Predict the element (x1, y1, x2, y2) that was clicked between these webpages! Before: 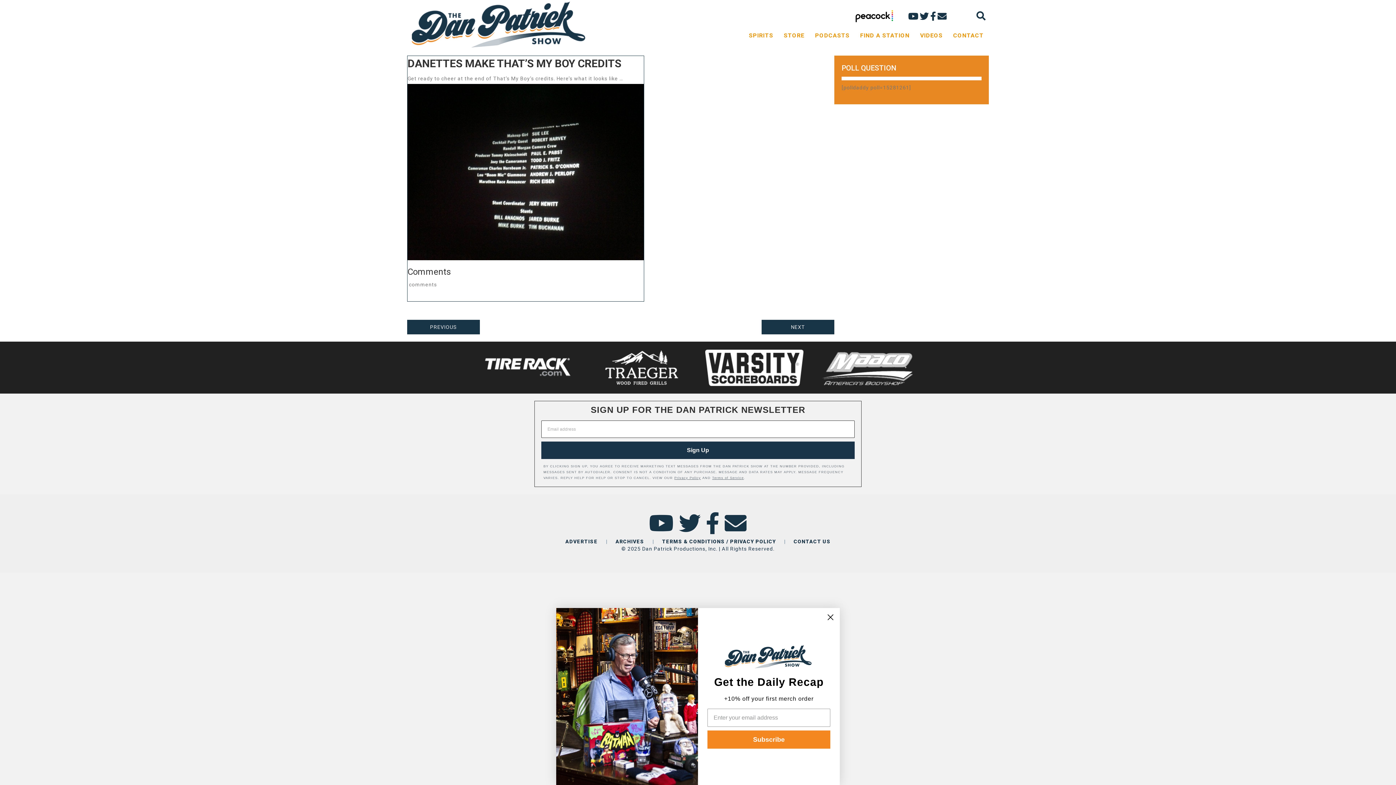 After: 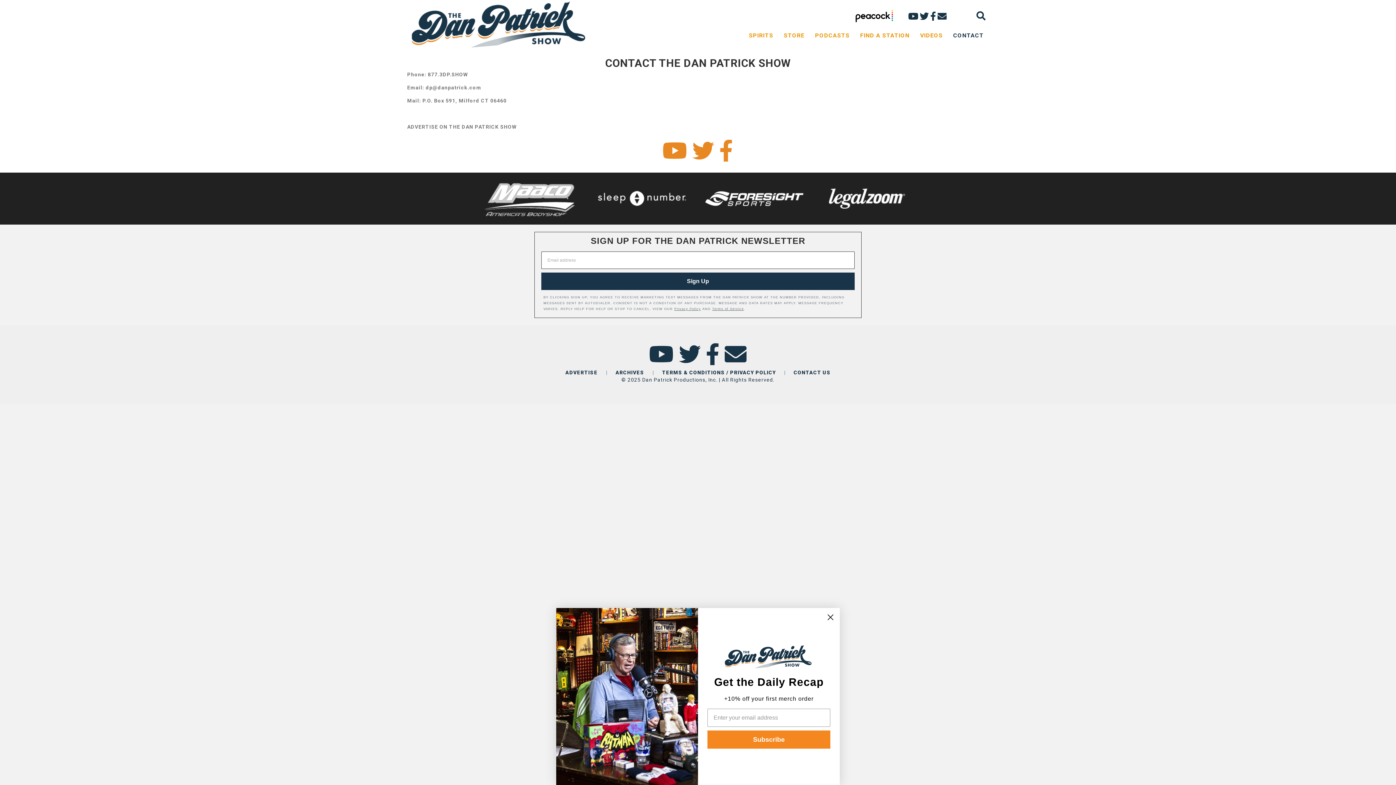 Action: bbox: (948, 27, 989, 43) label: CONTACT